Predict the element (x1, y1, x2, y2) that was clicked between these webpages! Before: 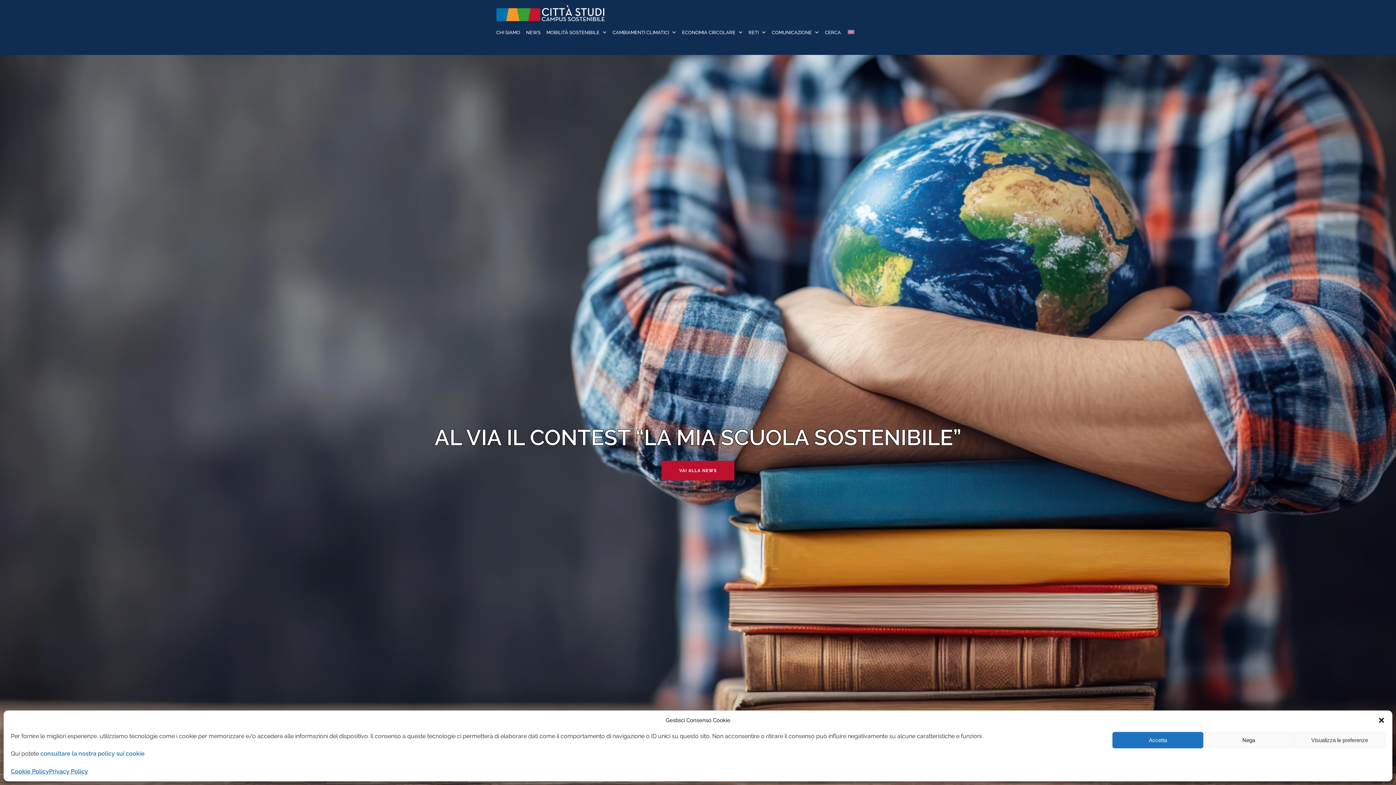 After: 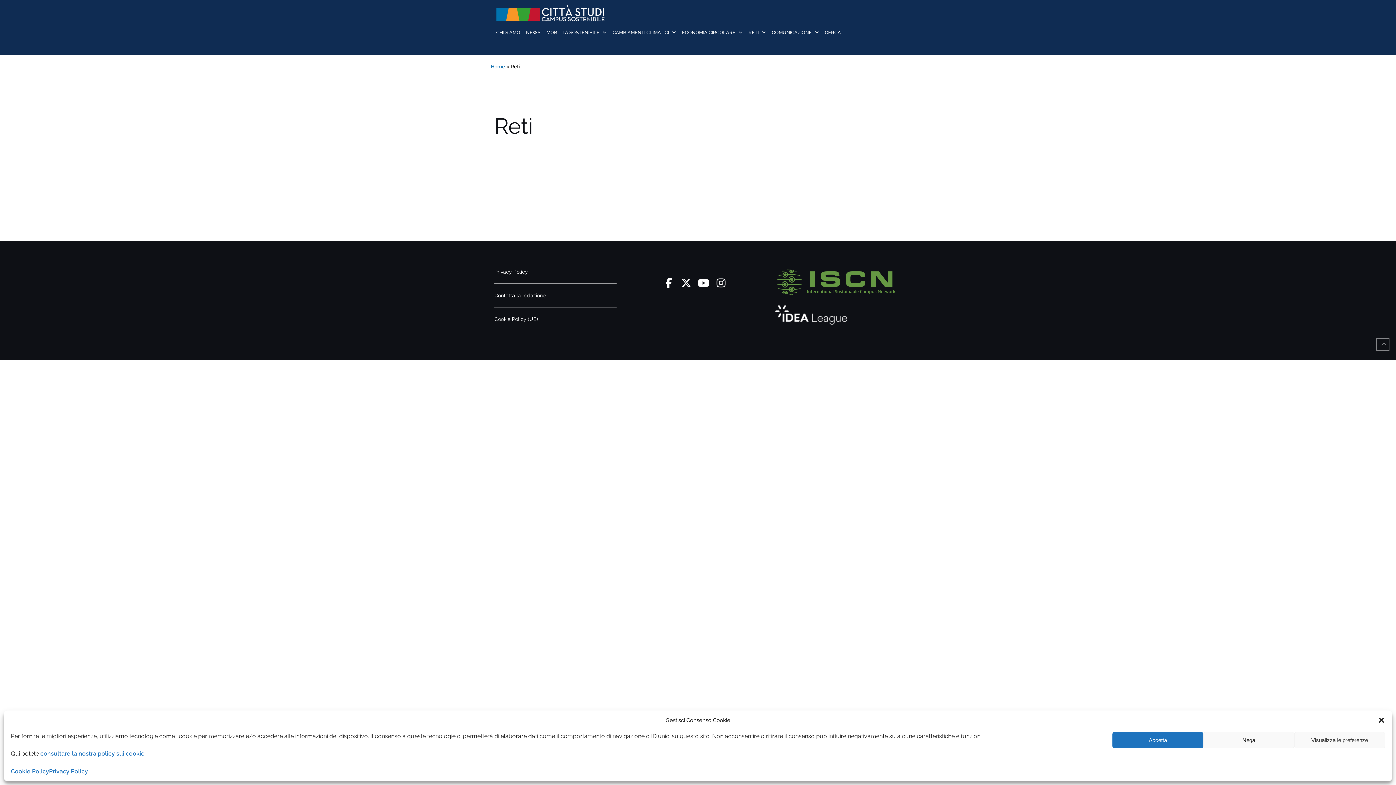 Action: bbox: (748, 22, 758, 42) label: RETI